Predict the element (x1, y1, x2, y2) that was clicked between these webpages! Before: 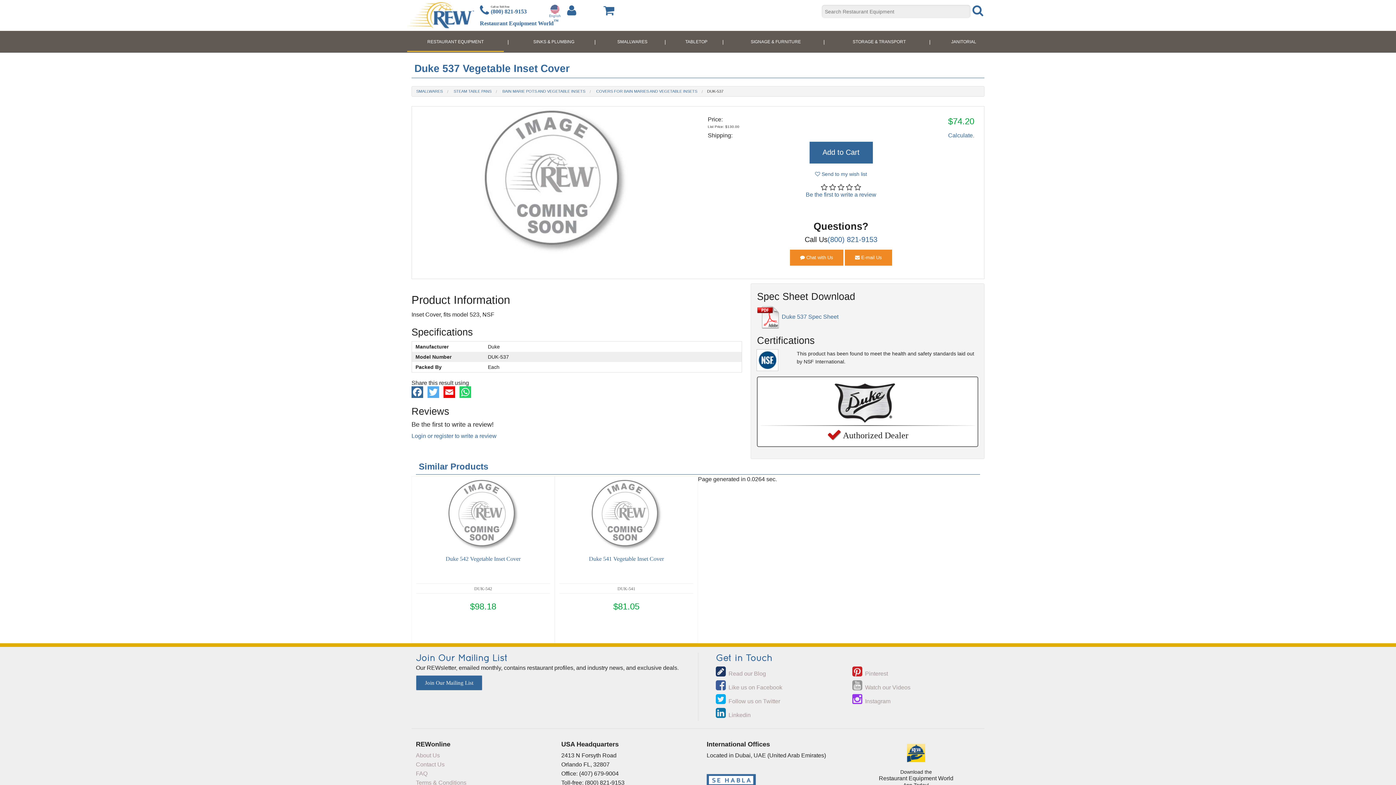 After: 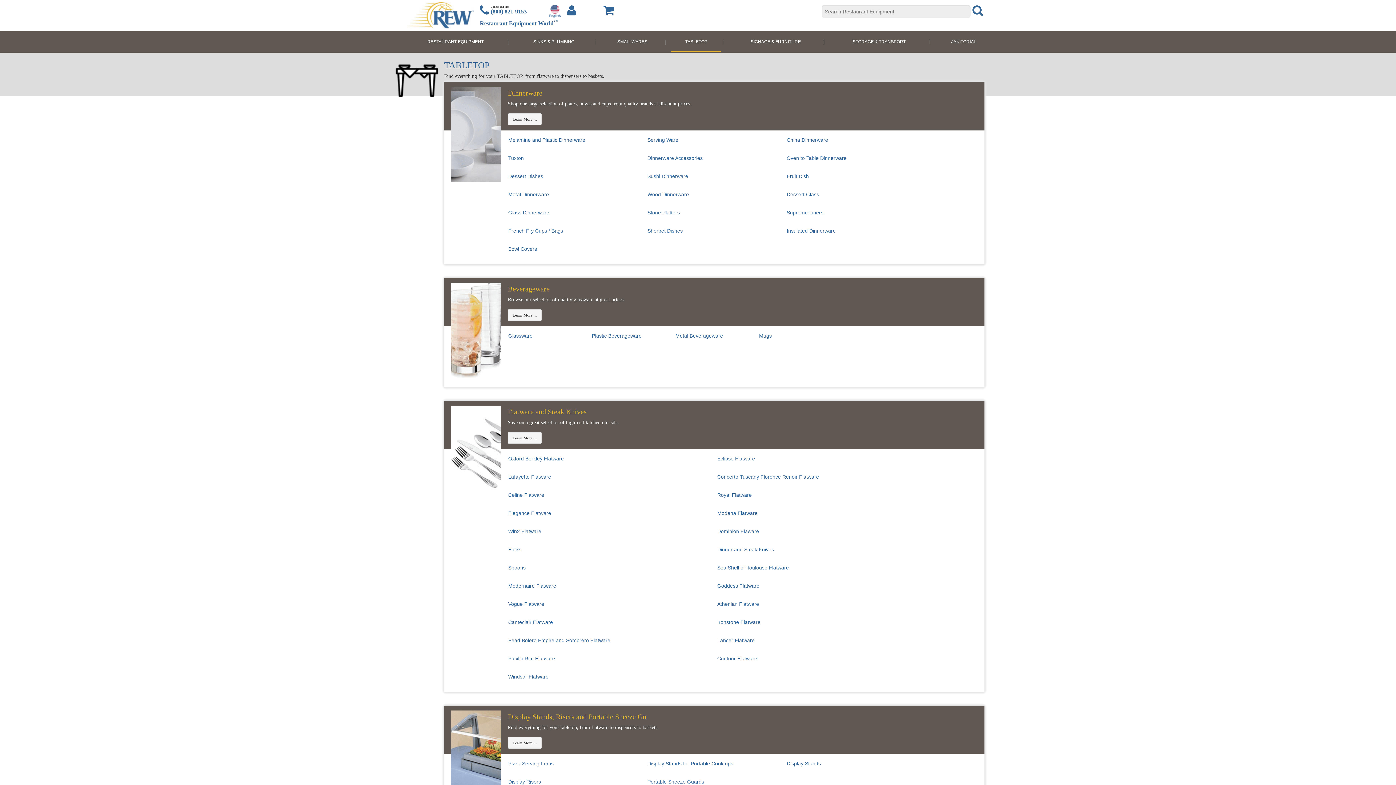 Action: label: TABLETOP bbox: (685, 39, 707, 44)